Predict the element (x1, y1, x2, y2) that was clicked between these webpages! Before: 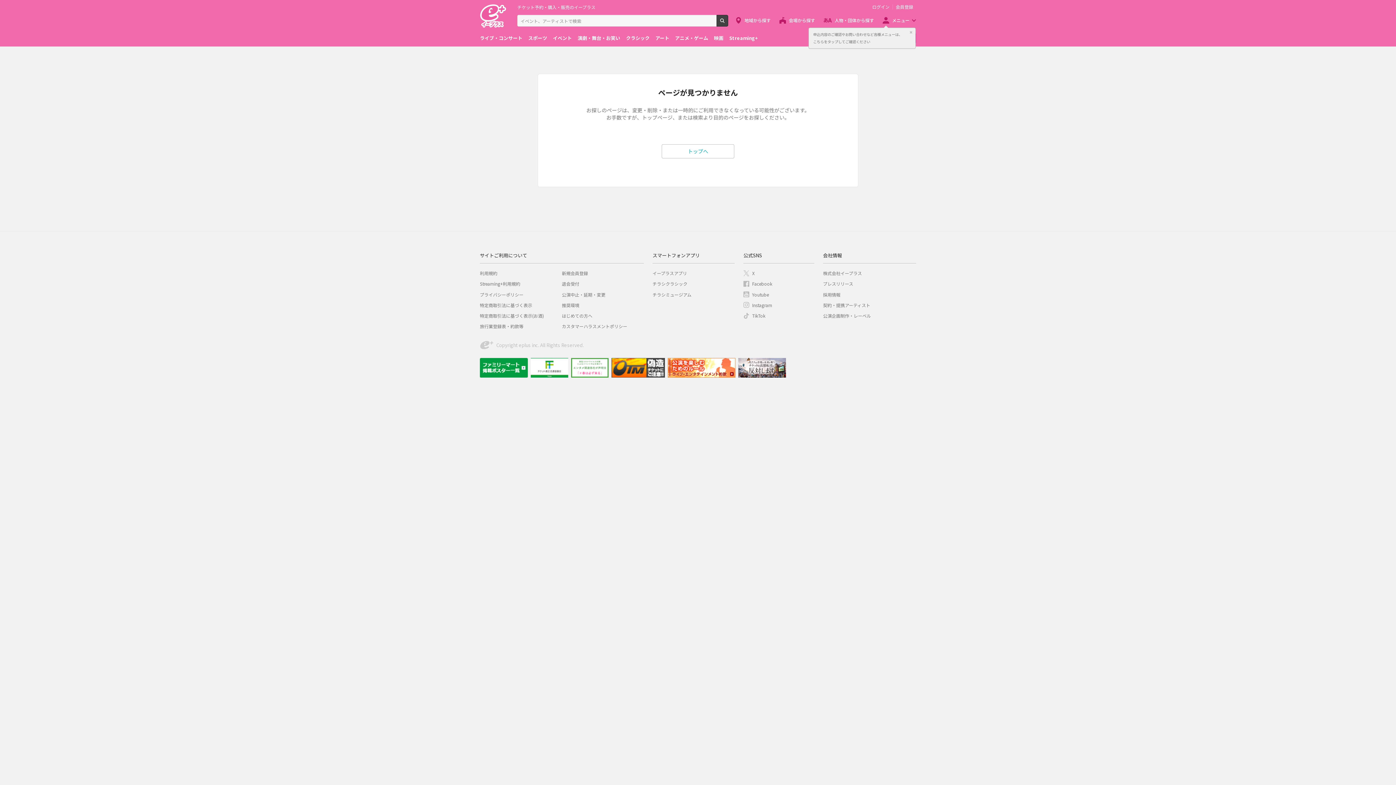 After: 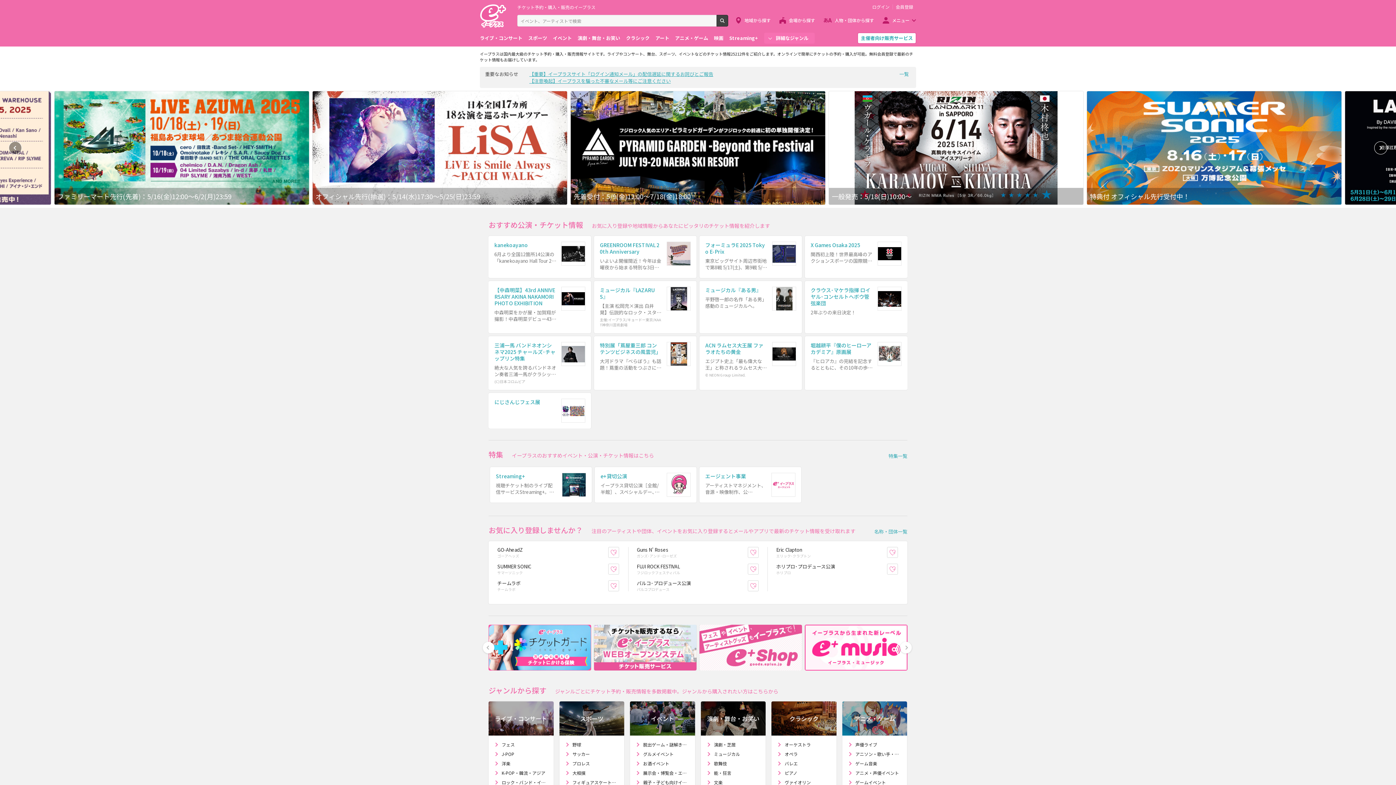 Action: label: トップへ bbox: (661, 144, 734, 158)